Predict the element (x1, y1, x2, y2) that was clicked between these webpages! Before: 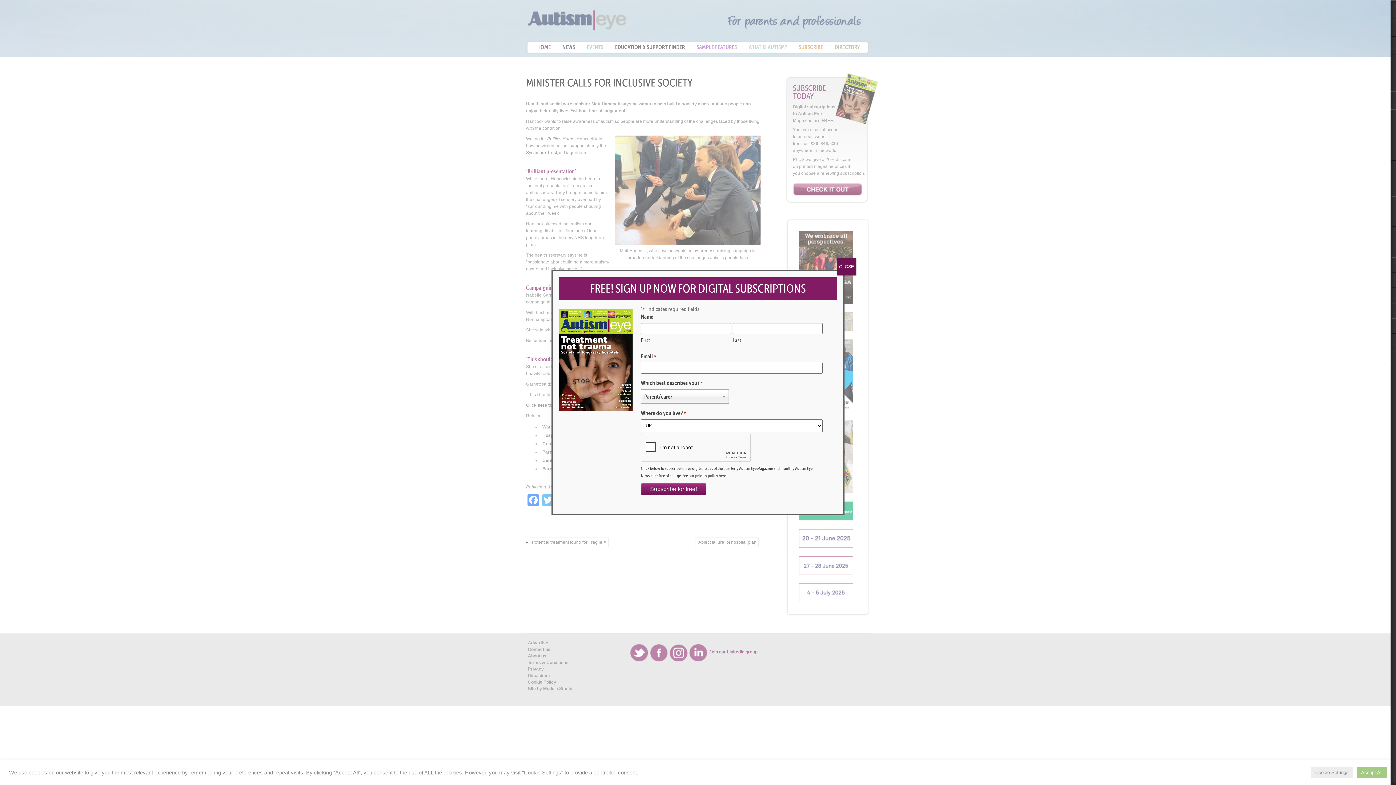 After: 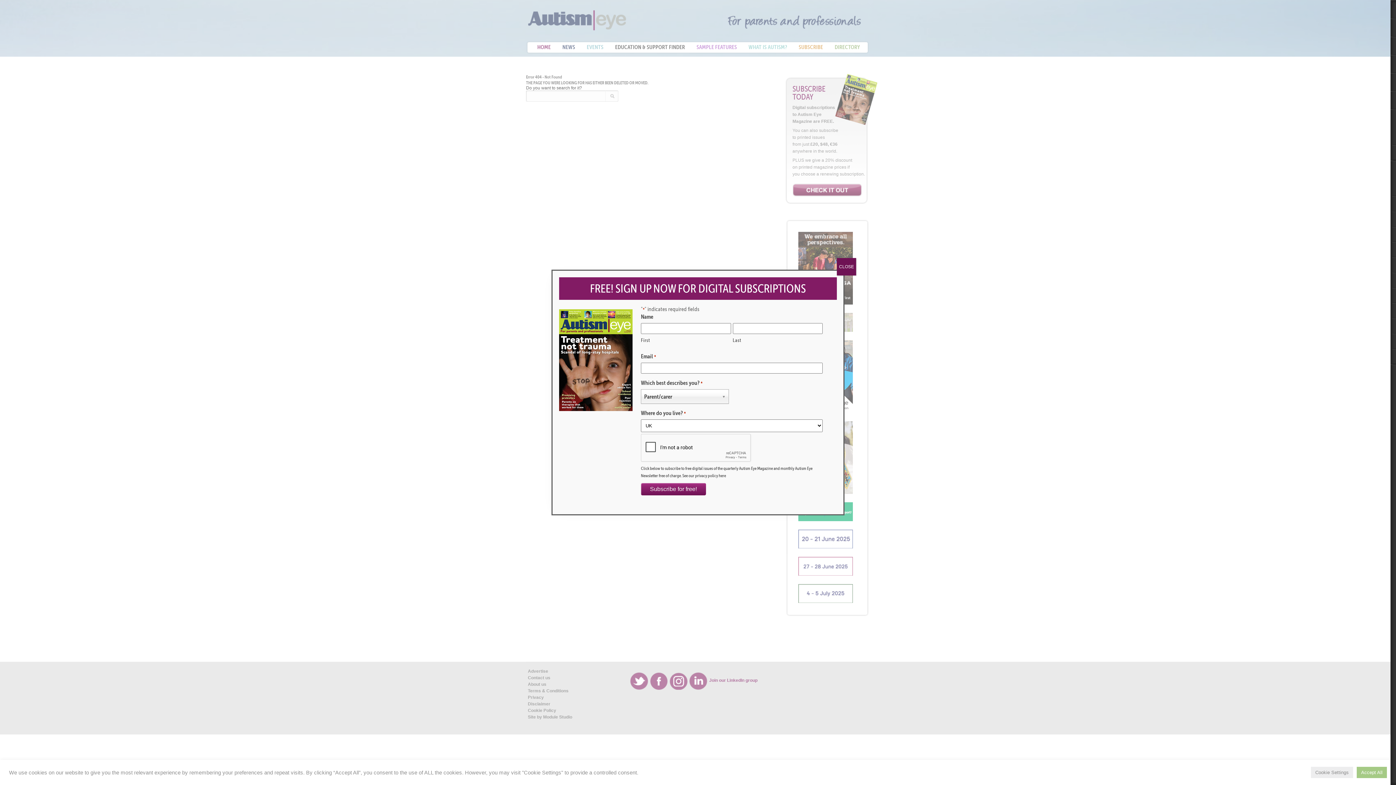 Action: label: privacy policy bbox: (695, 472, 718, 478)